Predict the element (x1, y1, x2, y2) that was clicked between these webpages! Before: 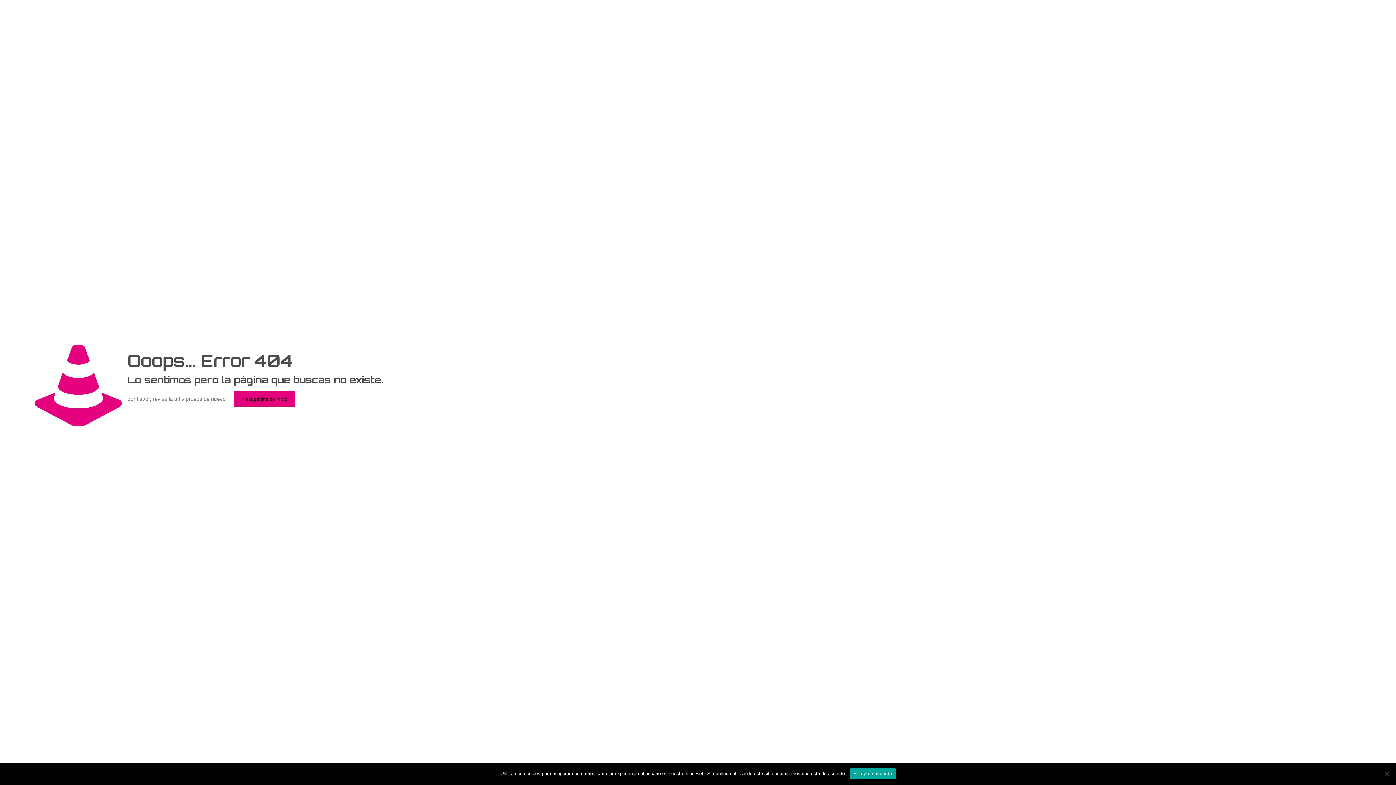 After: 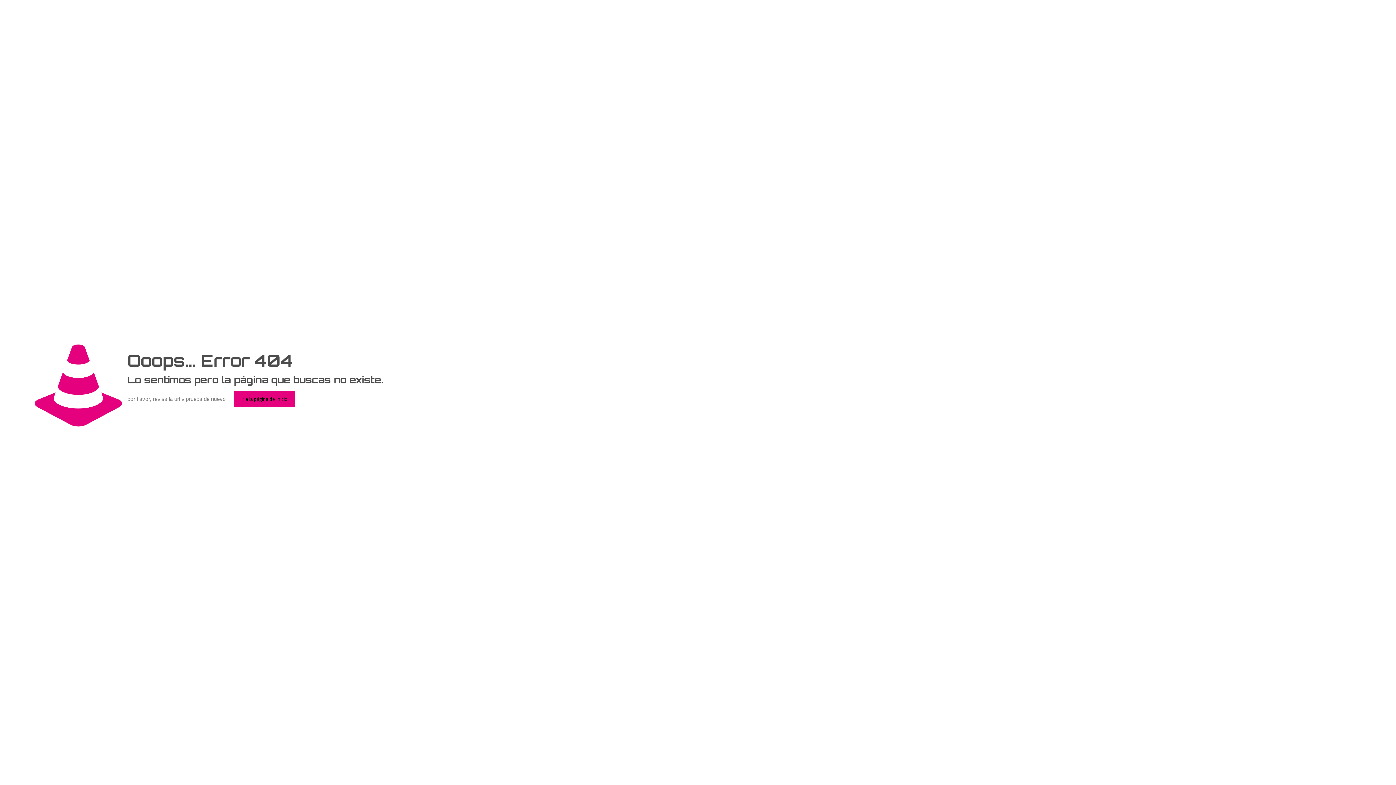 Action: bbox: (850, 768, 895, 779) label: Estoy de acuerdo